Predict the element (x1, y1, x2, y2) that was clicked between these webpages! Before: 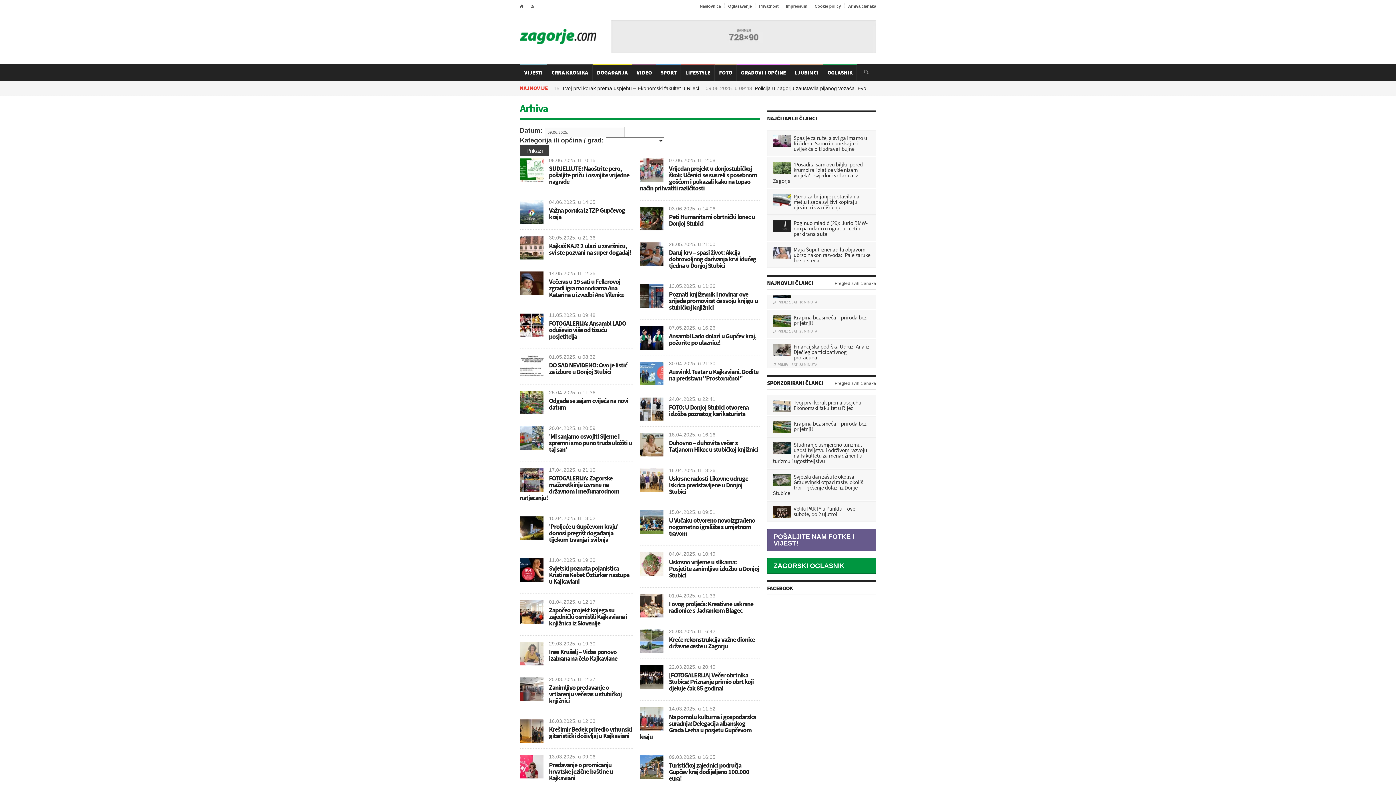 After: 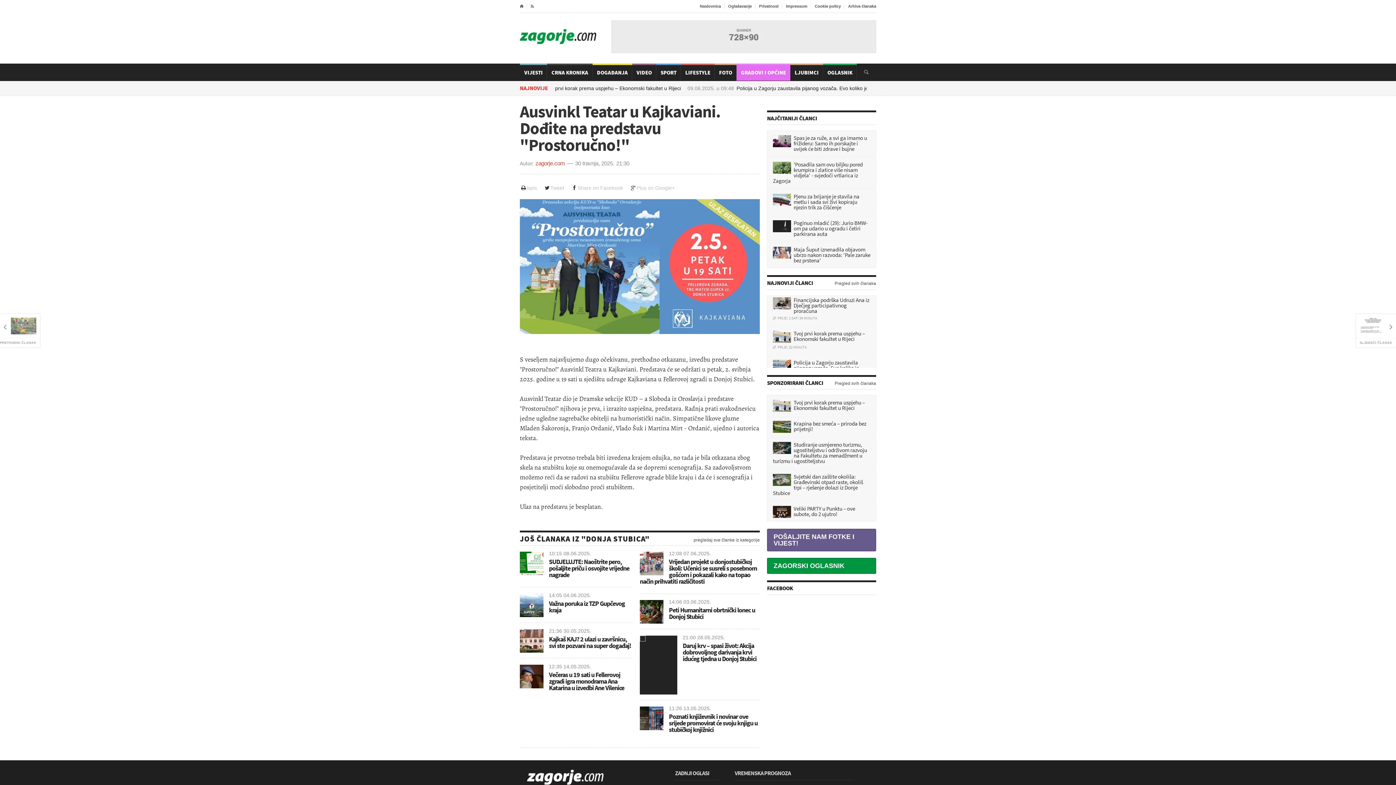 Action: bbox: (640, 361, 663, 385)